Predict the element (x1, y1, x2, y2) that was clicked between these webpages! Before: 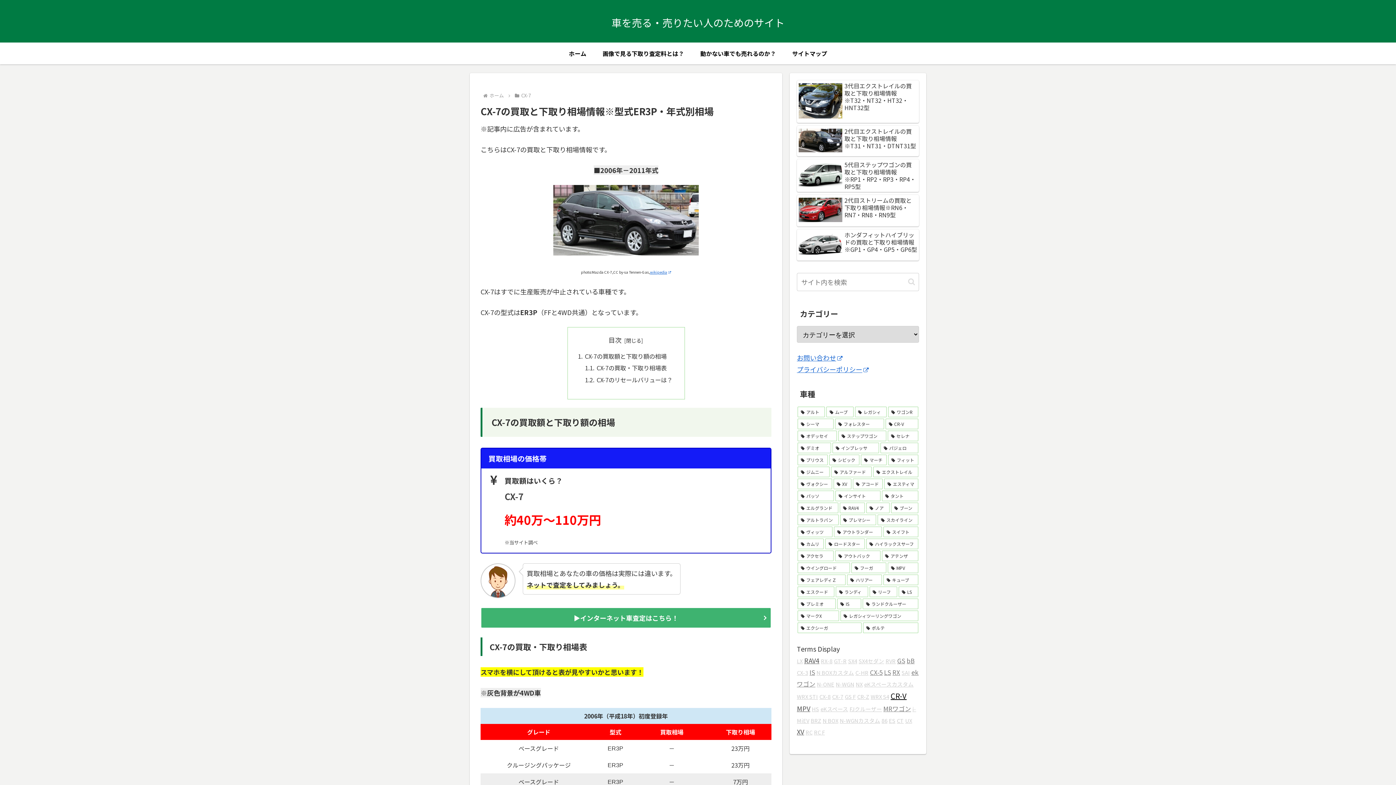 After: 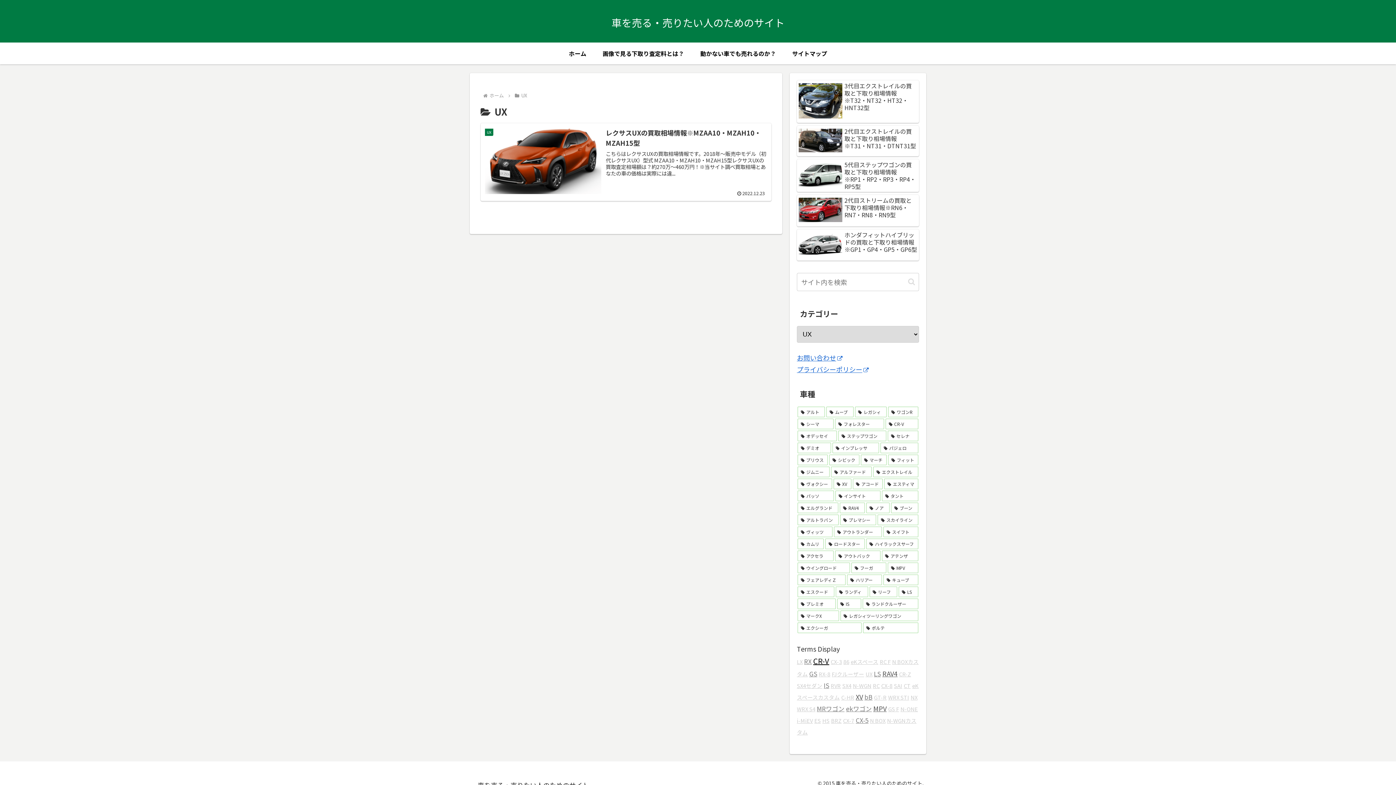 Action: bbox: (905, 717, 912, 724) label: UX